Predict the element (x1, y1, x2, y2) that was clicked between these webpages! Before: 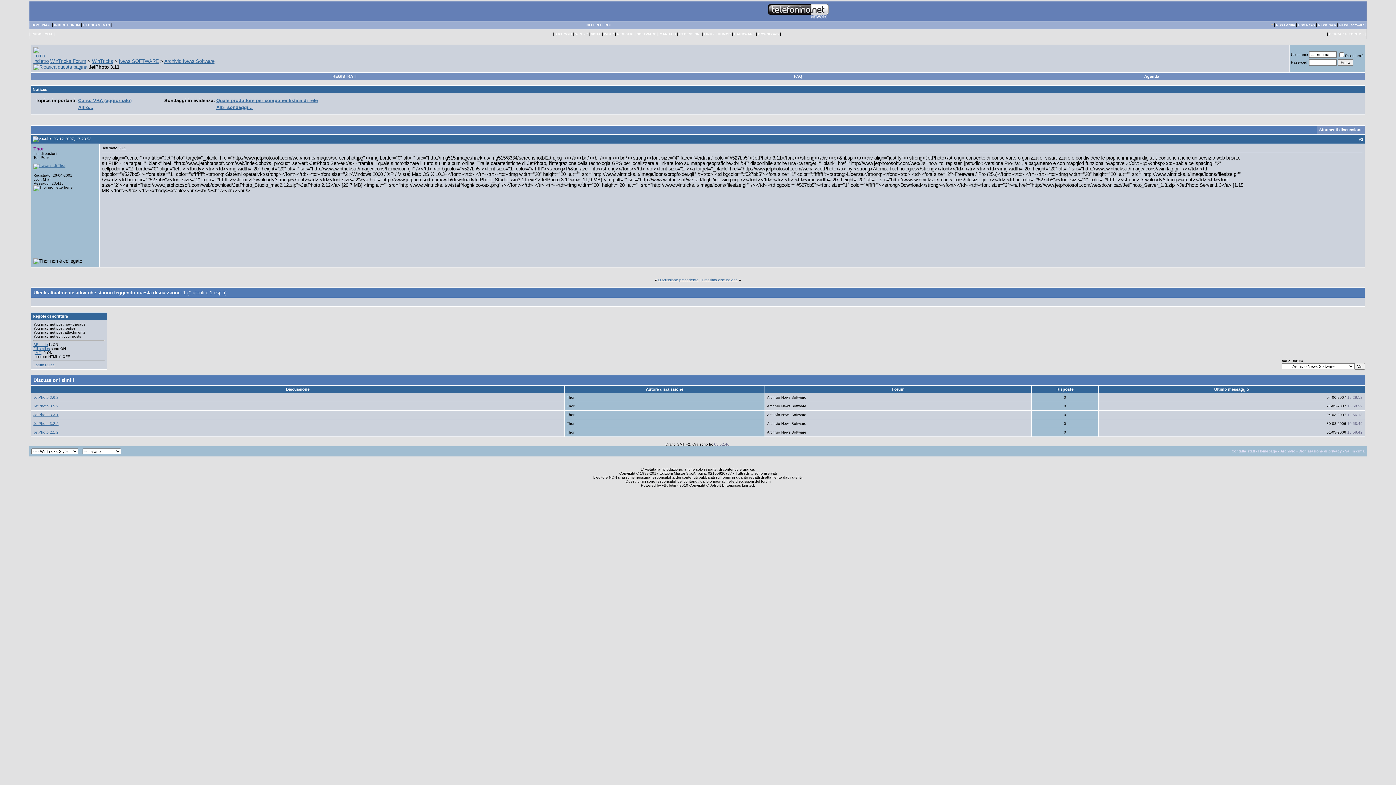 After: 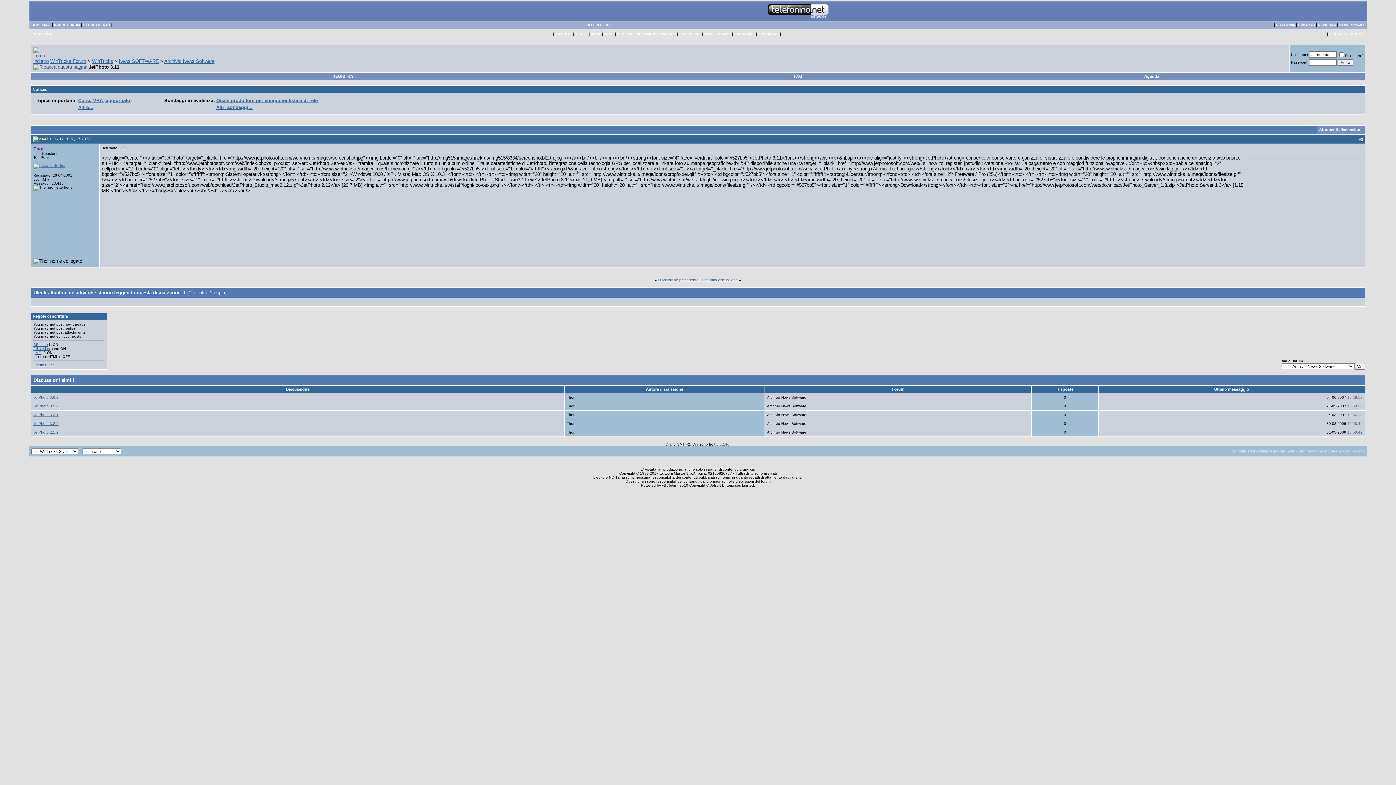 Action: bbox: (32, 136, 52, 141)